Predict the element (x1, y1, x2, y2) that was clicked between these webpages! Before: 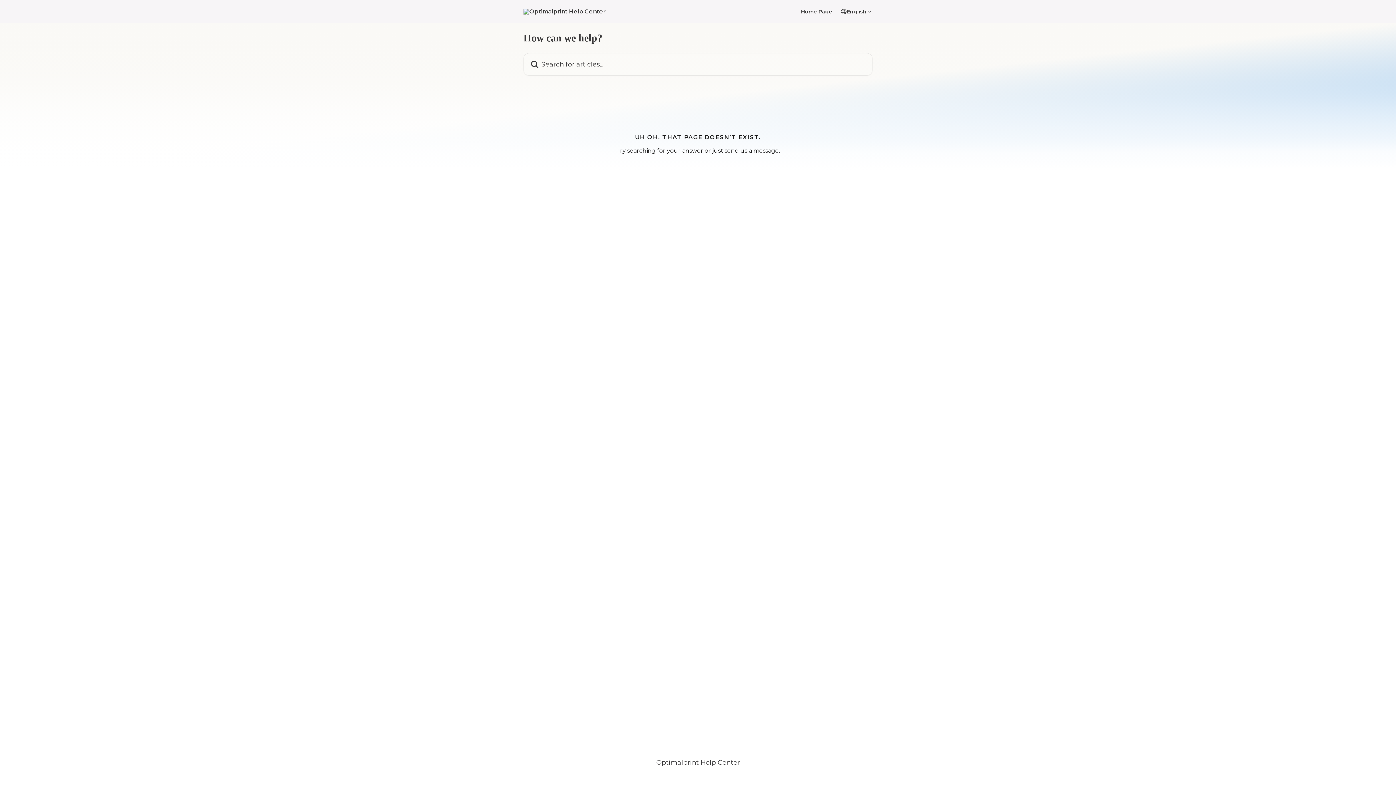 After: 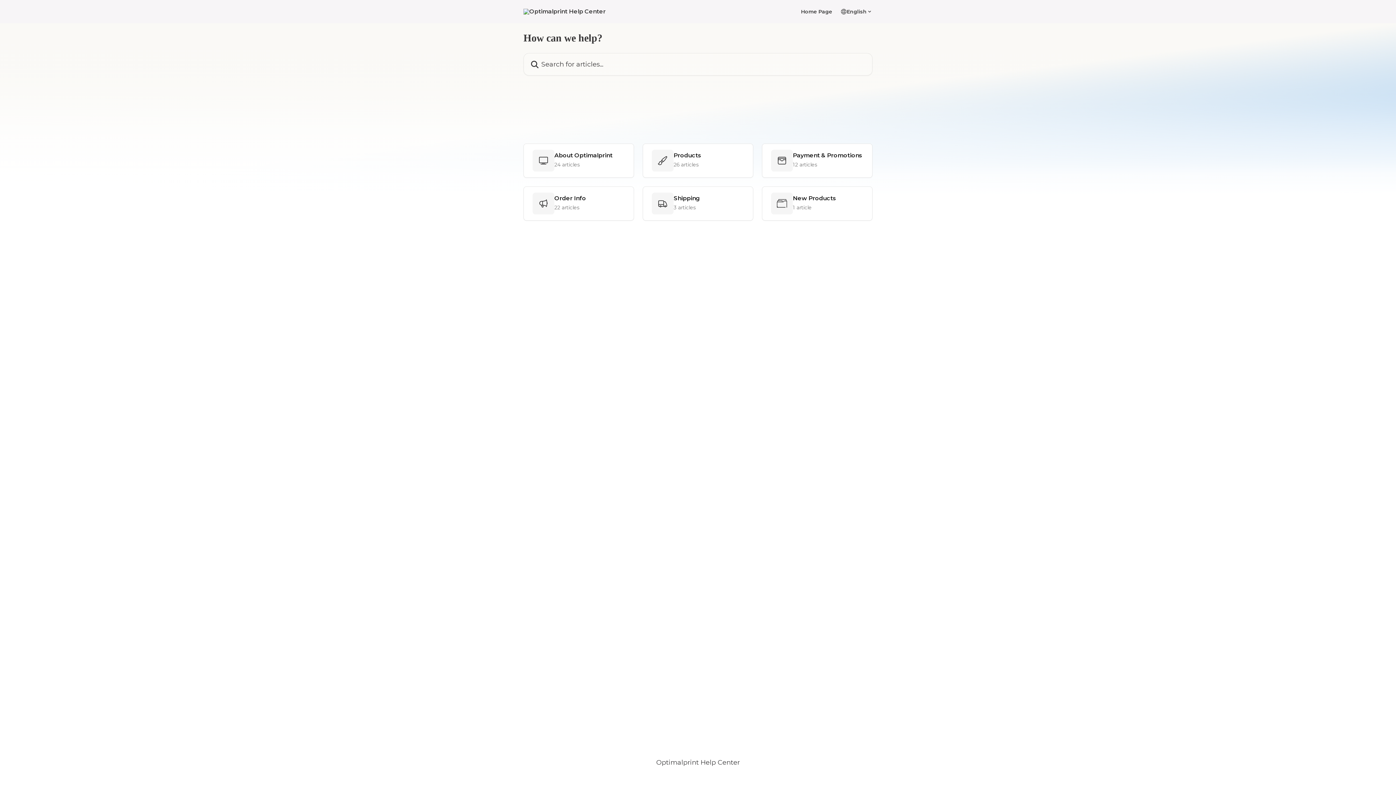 Action: bbox: (523, 8, 605, 14)